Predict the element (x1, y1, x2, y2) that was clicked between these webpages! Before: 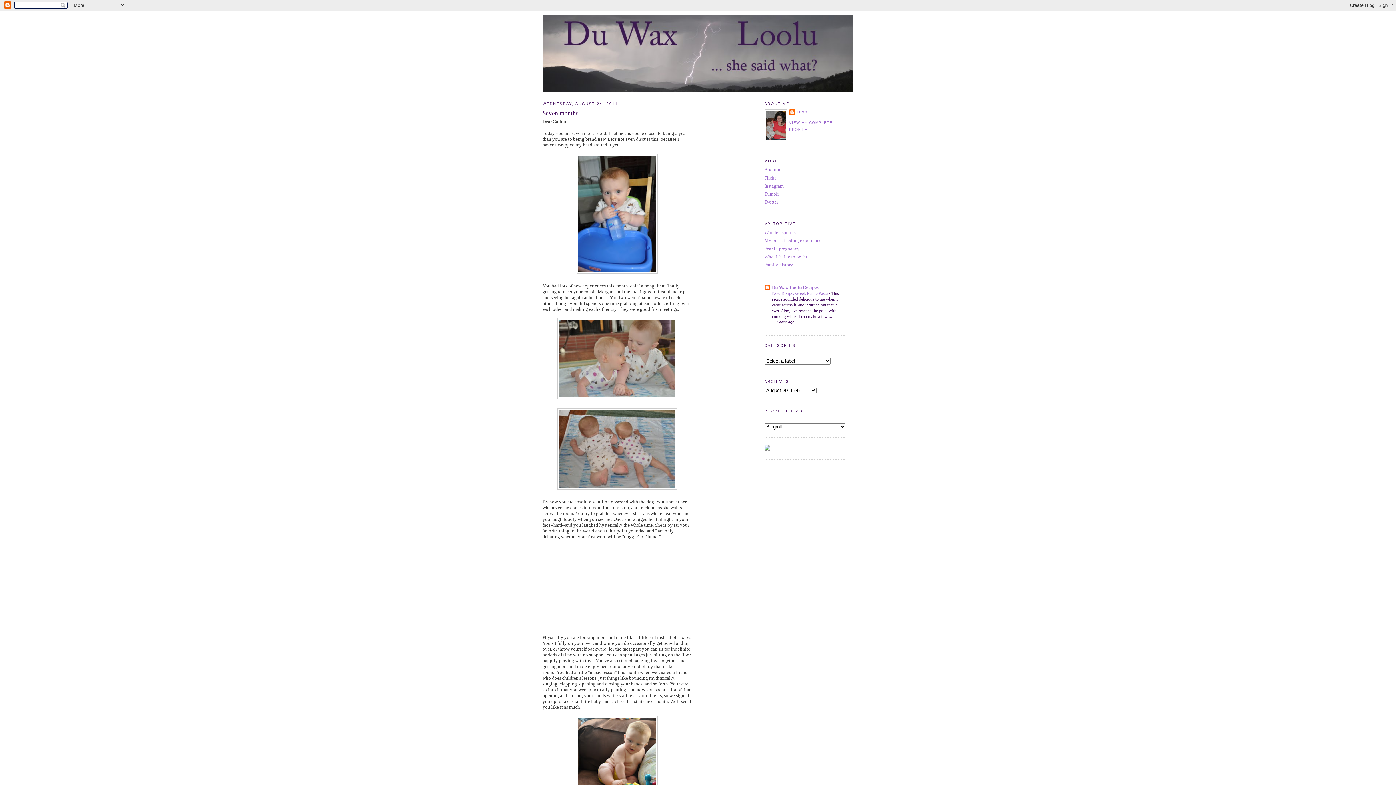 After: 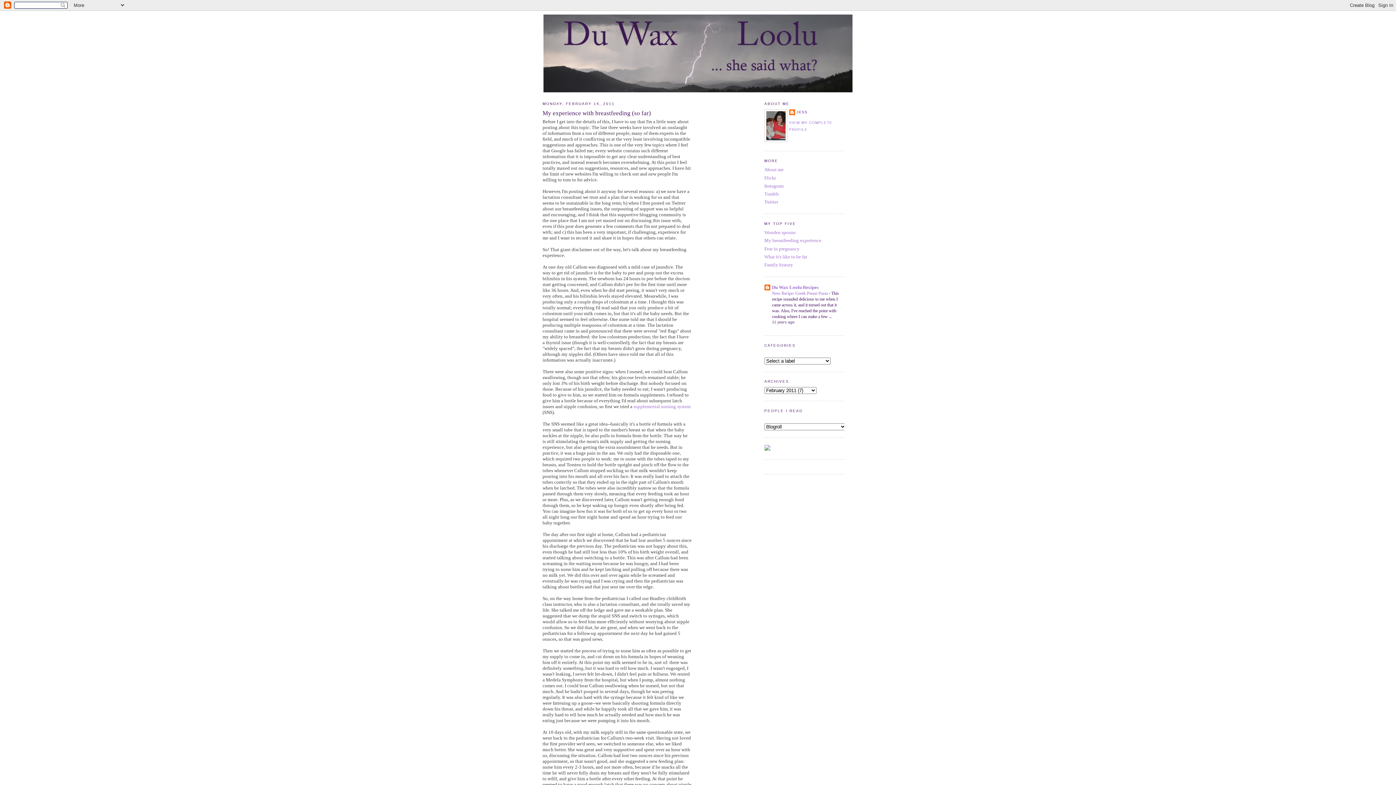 Action: bbox: (764, 237, 821, 243) label: My breastfeeding experience